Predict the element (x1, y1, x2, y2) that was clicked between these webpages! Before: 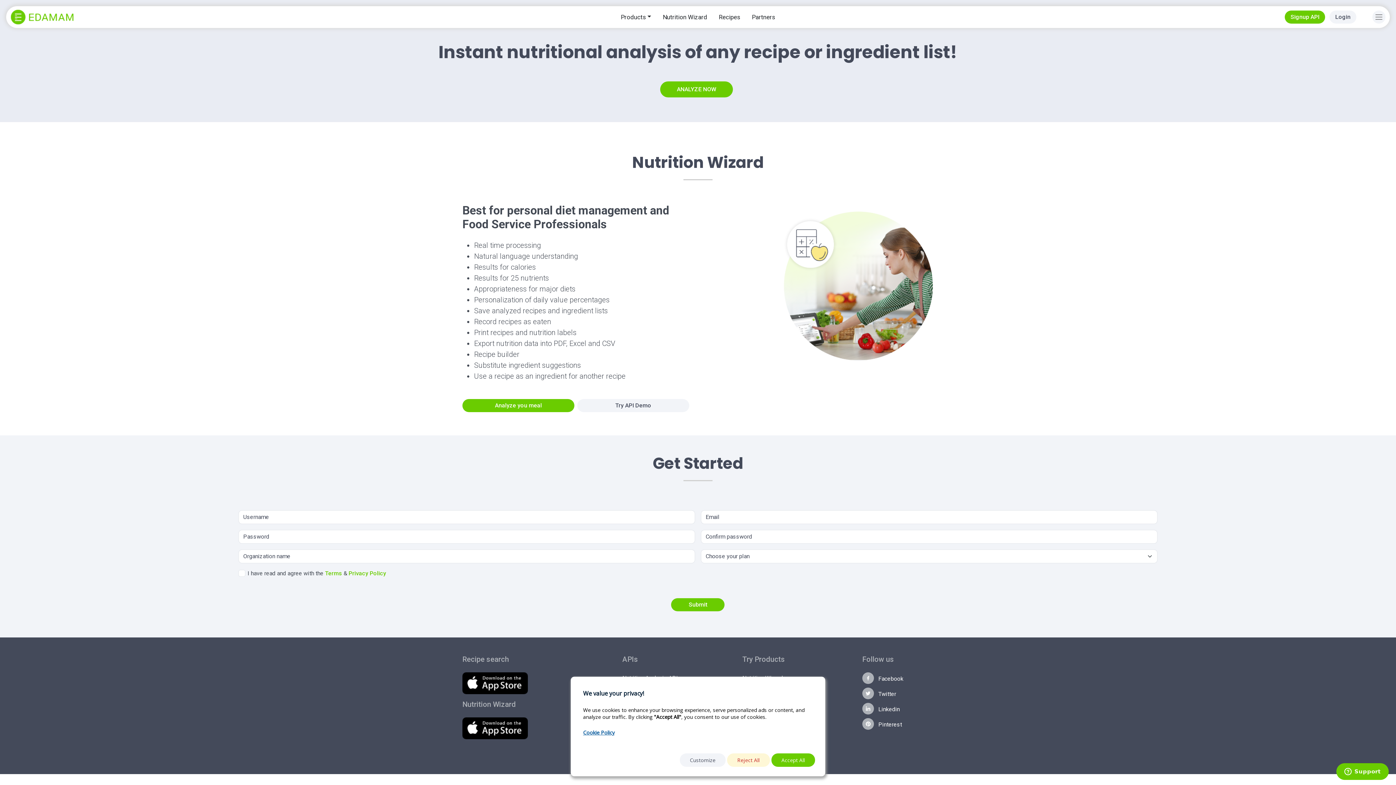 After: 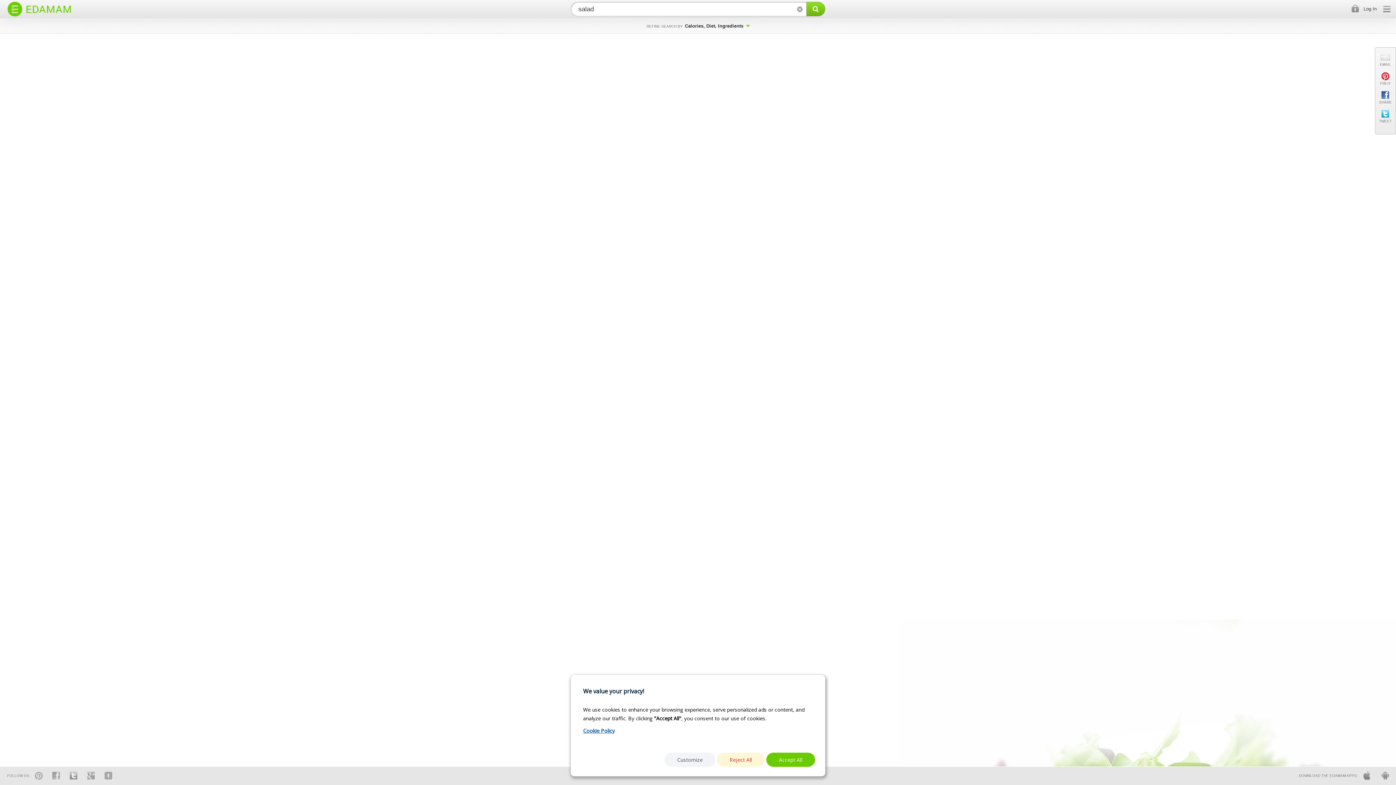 Action: bbox: (713, 9, 746, 24) label: Recipes